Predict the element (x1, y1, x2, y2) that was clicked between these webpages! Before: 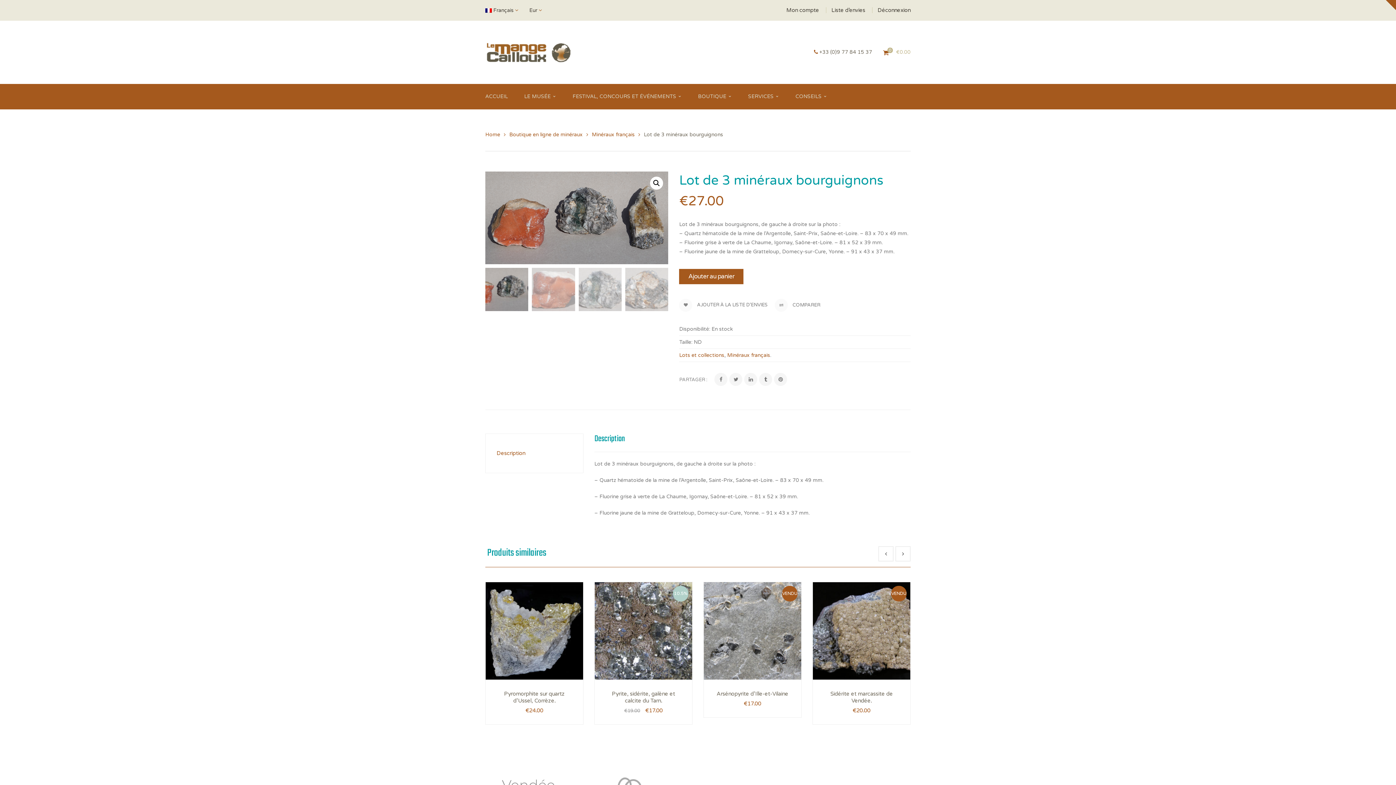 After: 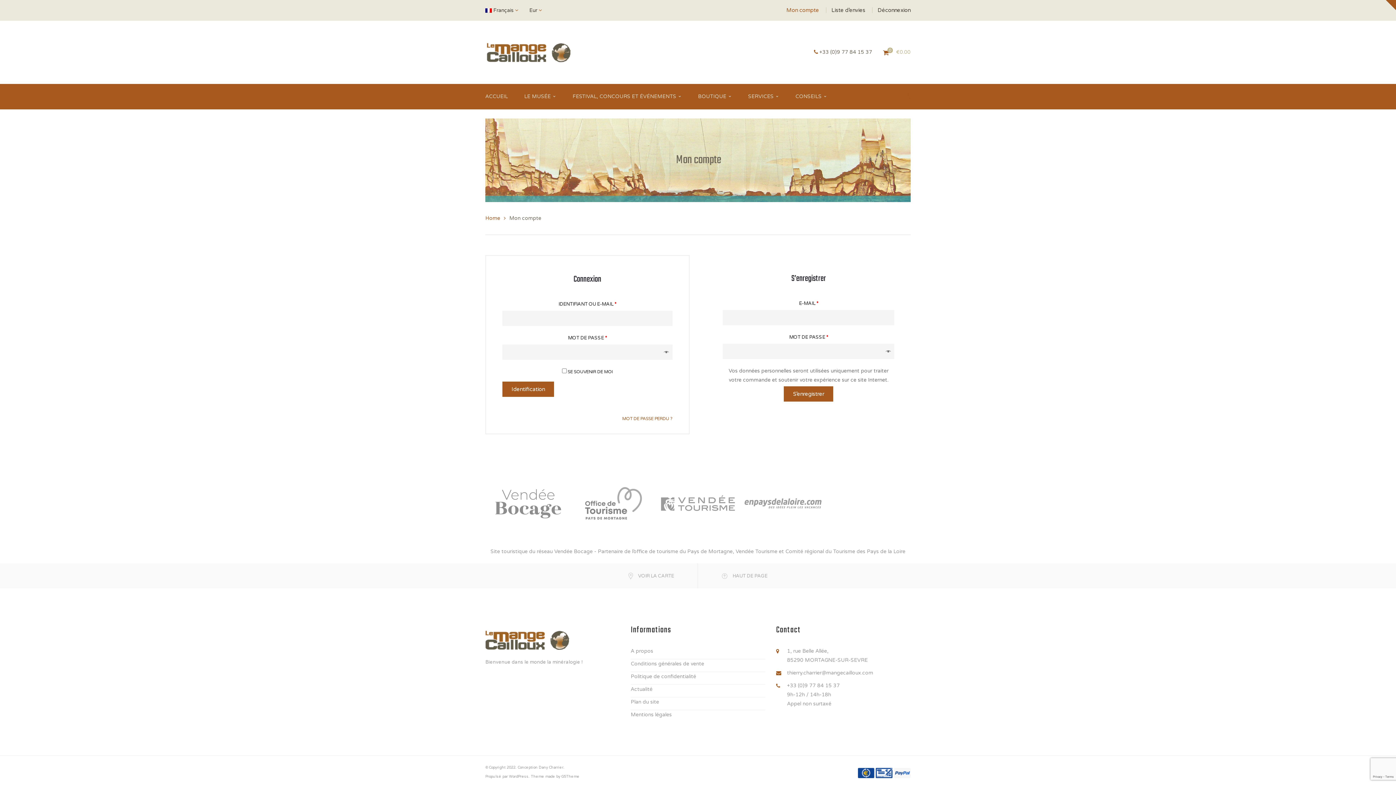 Action: label: Mon compte bbox: (786, 6, 819, 13)